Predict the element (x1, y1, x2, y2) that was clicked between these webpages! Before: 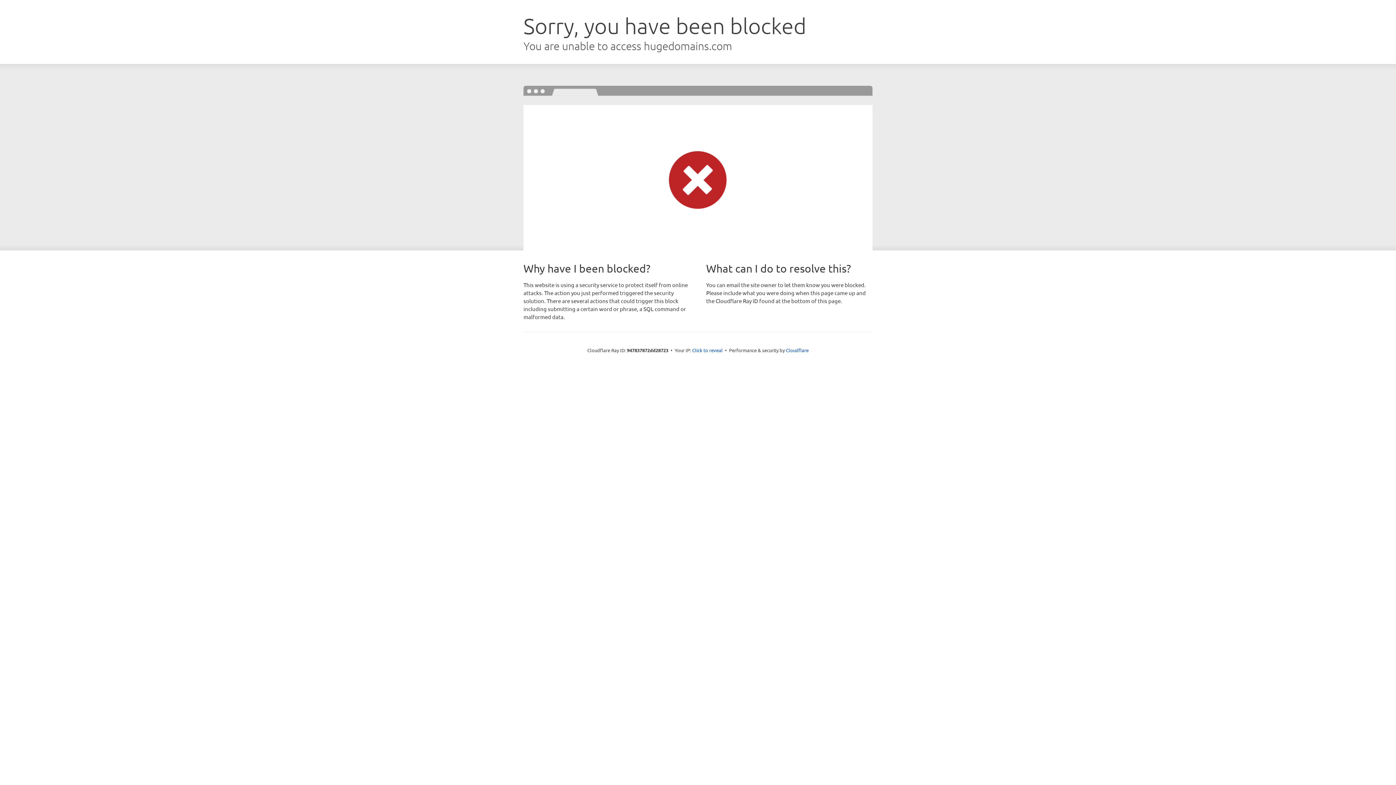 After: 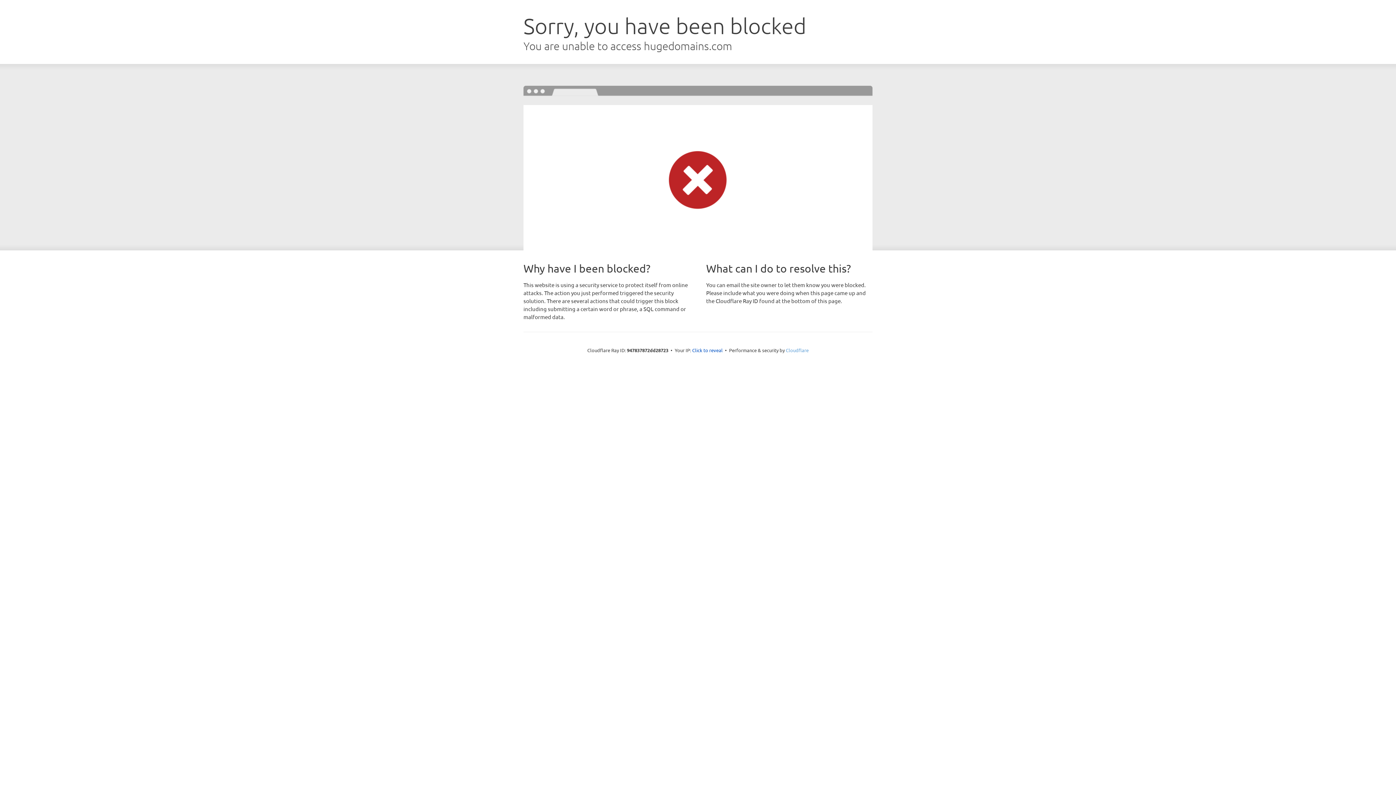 Action: label: Cloudflare bbox: (786, 347, 808, 353)